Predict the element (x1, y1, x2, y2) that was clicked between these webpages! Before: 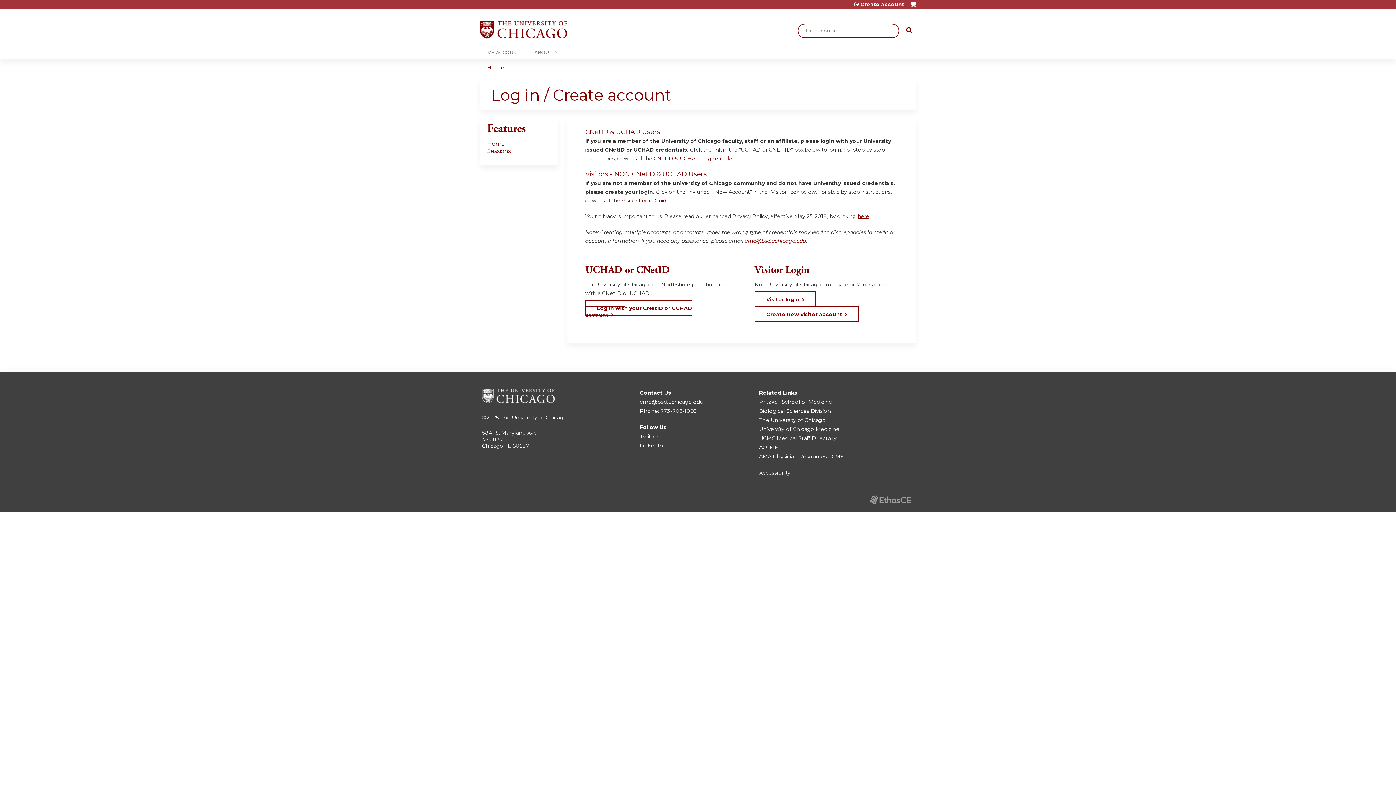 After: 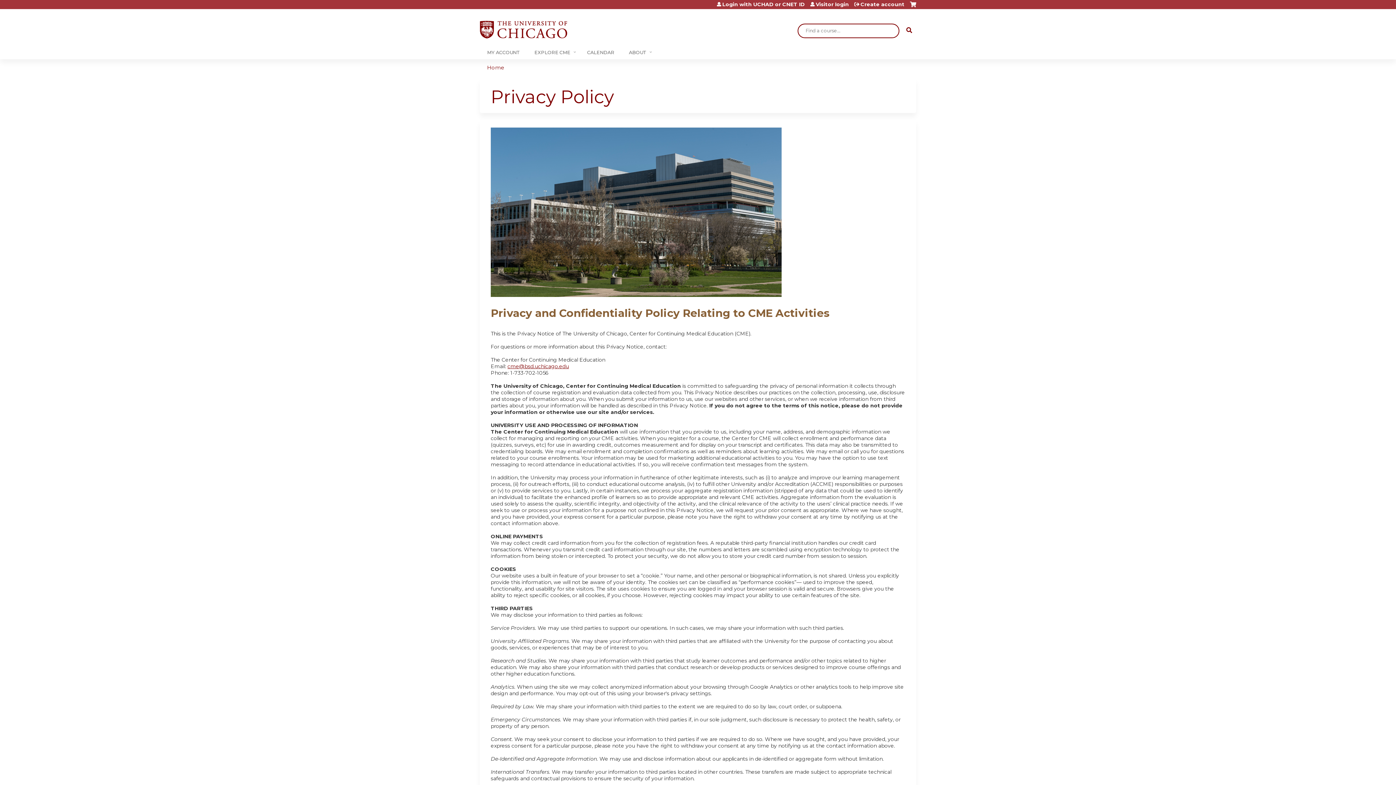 Action: label: here bbox: (857, 213, 869, 219)